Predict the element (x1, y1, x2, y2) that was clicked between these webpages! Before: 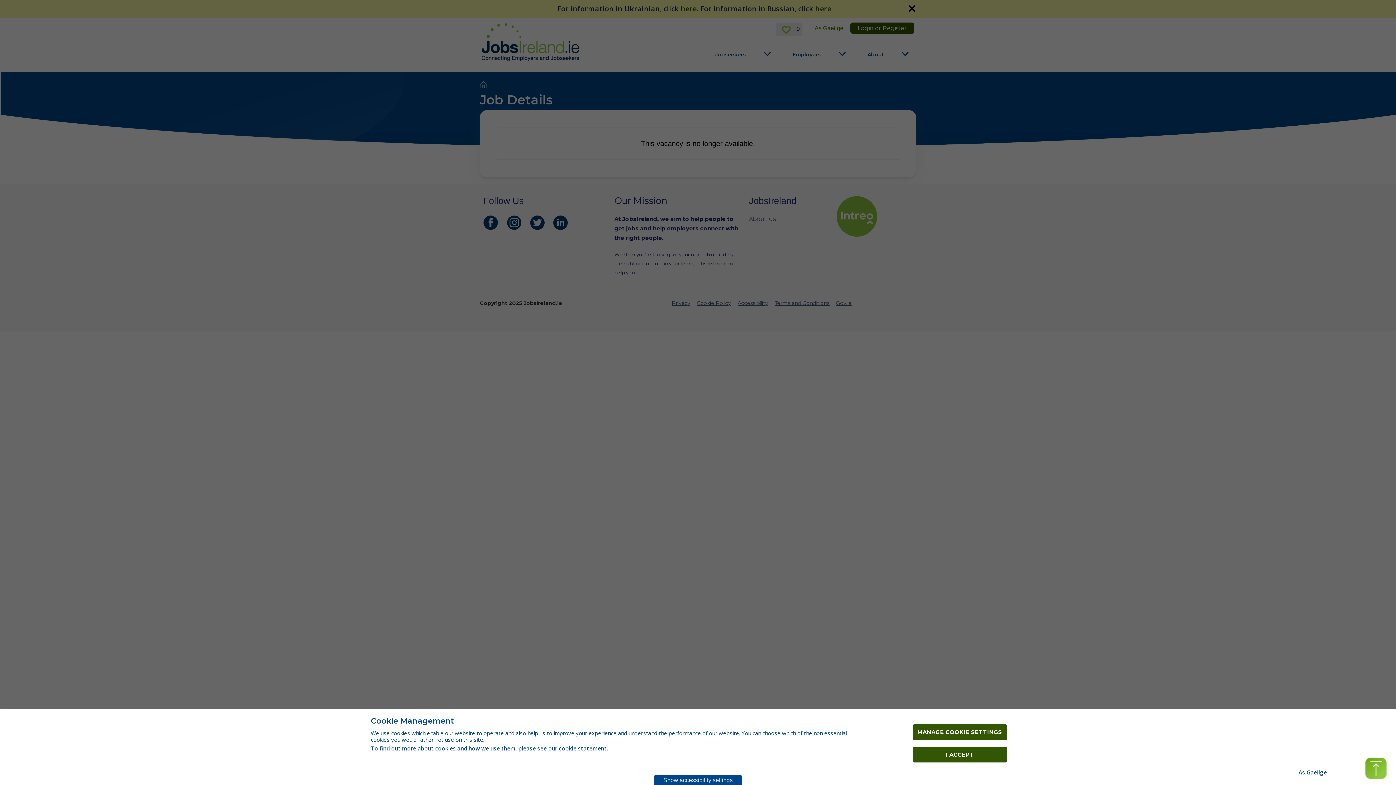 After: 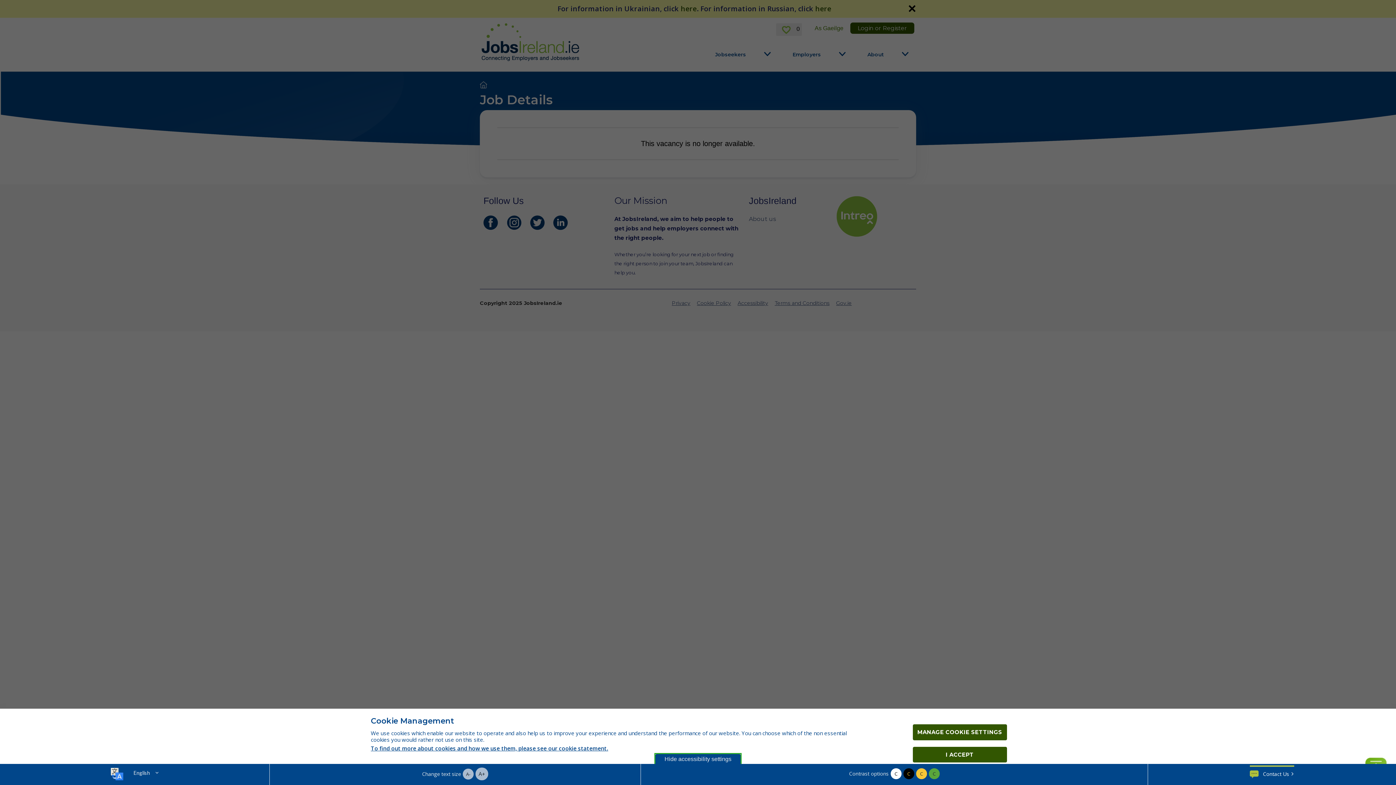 Action: label: Show accessibility settings bbox: (654, 775, 742, 785)